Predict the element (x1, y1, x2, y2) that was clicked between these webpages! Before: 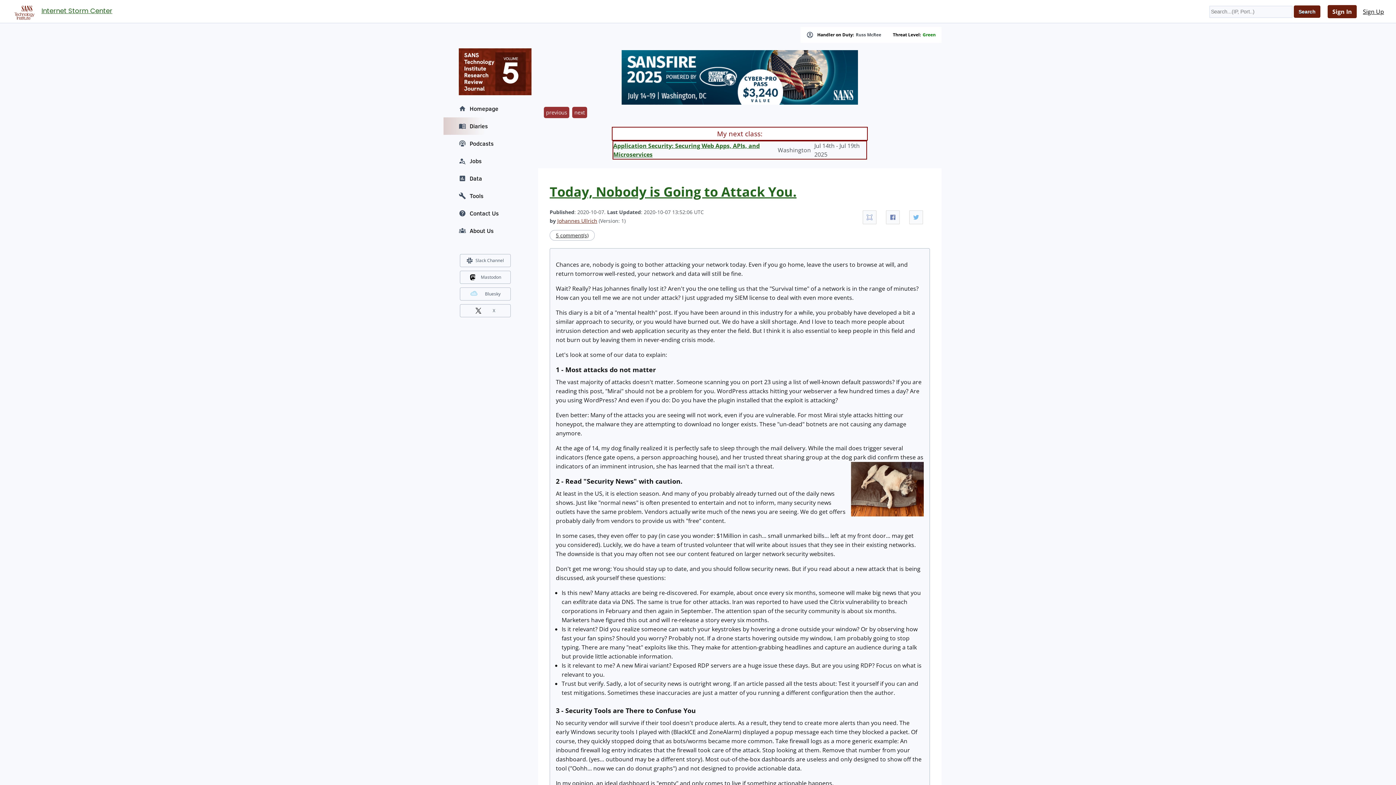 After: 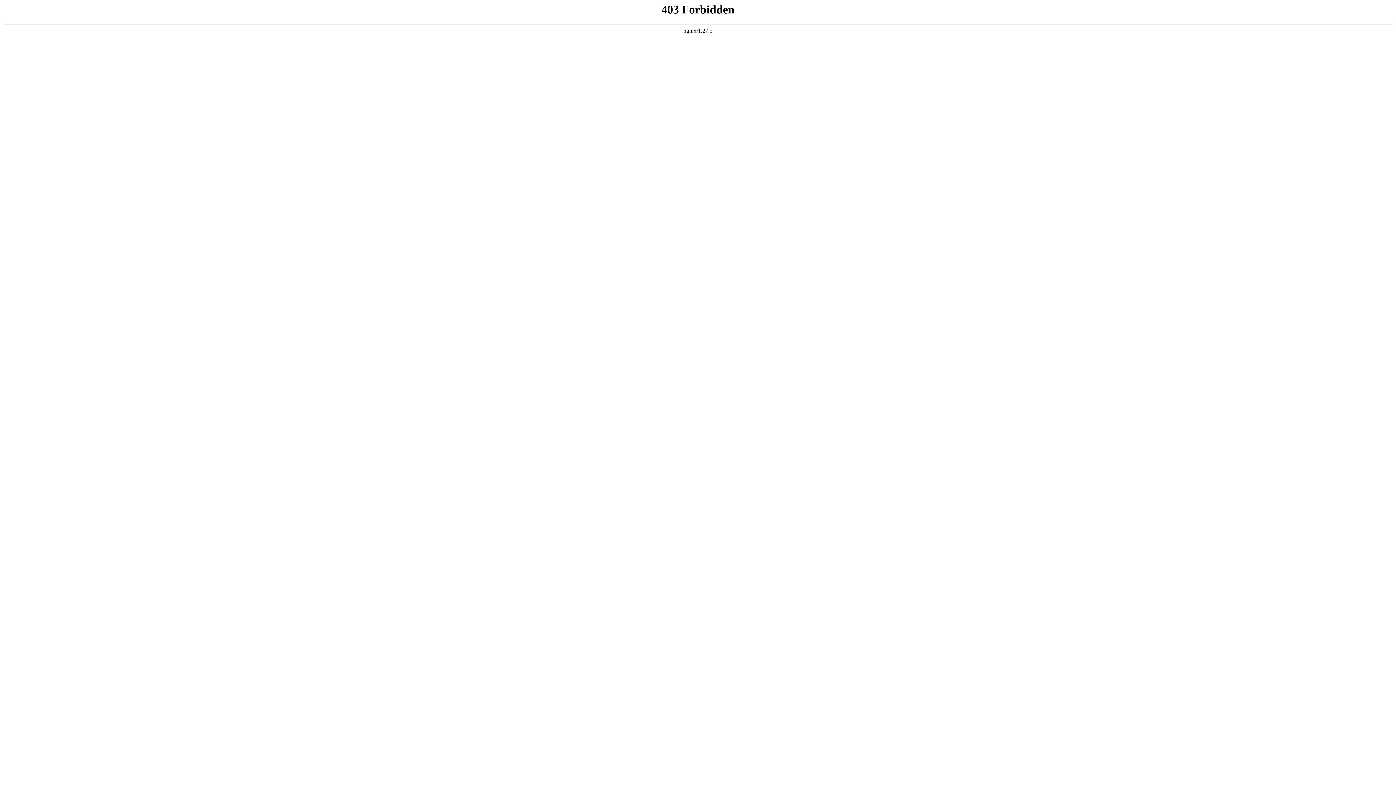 Action: bbox: (480, 273, 501, 281) label: Mastodon